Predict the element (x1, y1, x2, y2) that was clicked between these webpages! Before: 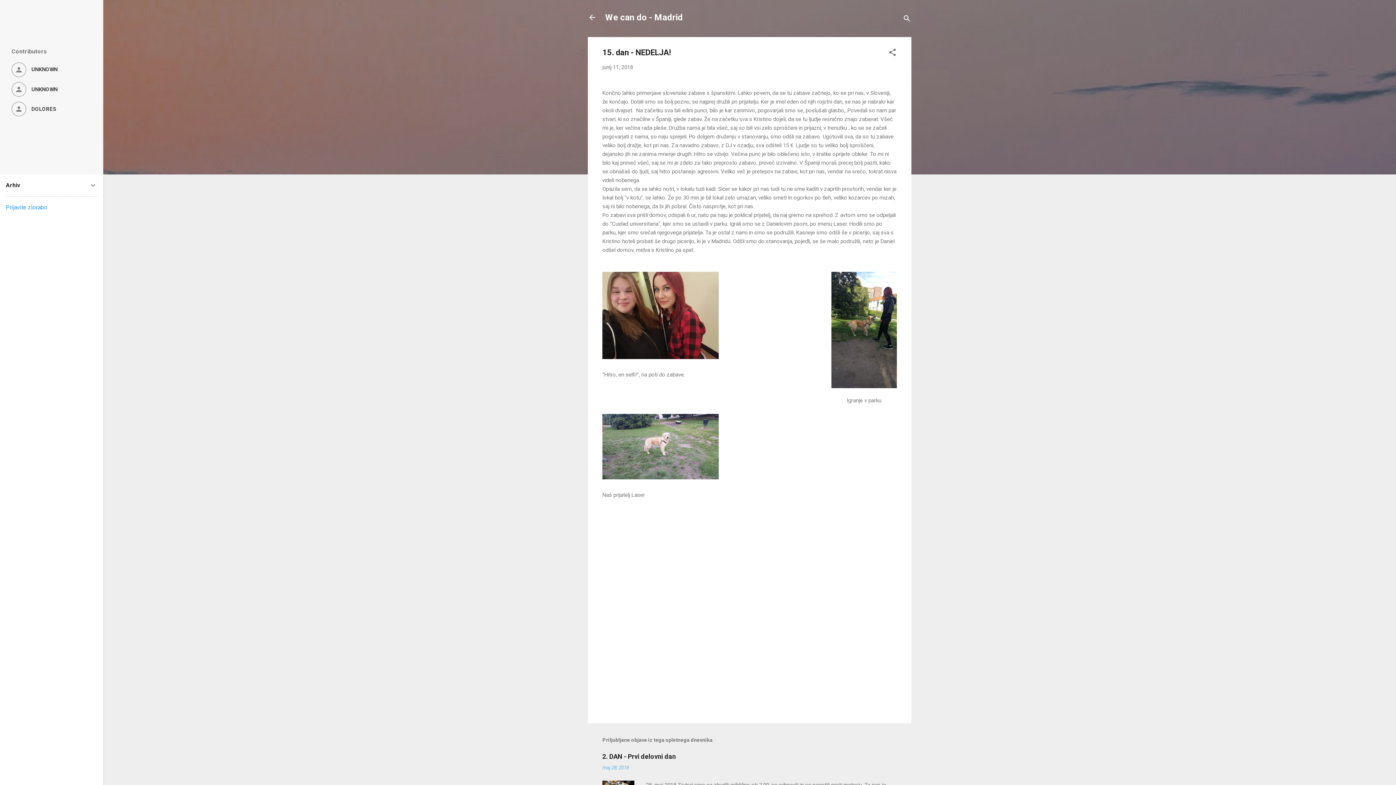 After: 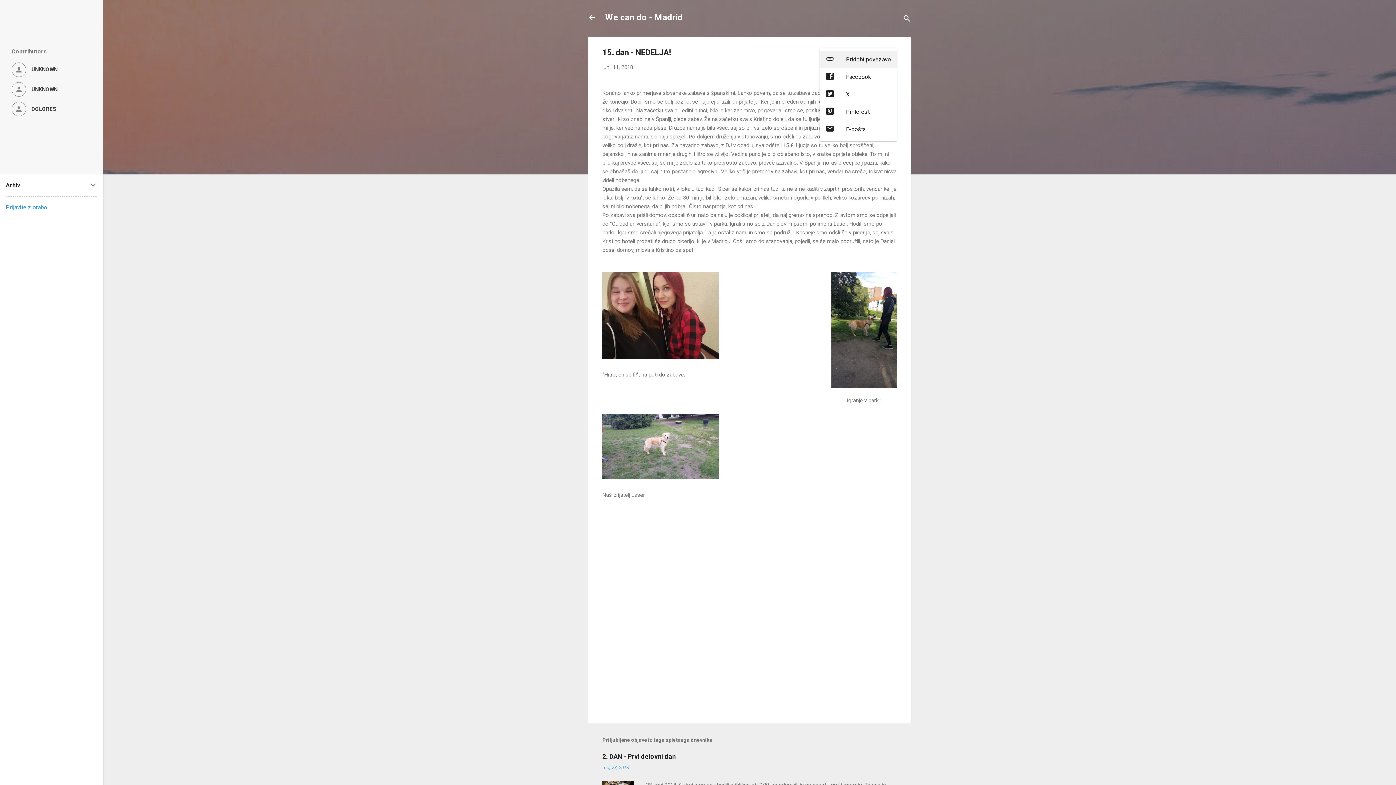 Action: bbox: (888, 48, 897, 59) label: Deli